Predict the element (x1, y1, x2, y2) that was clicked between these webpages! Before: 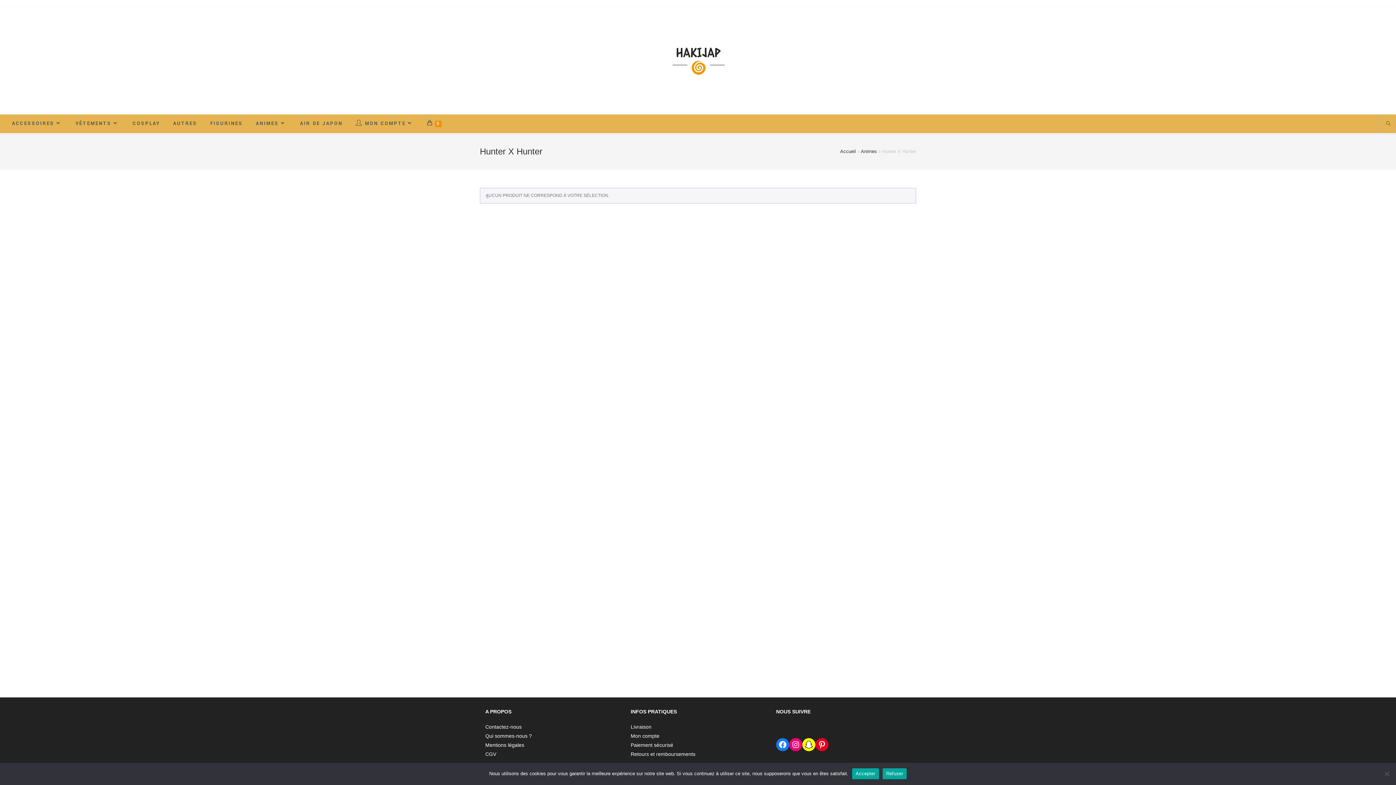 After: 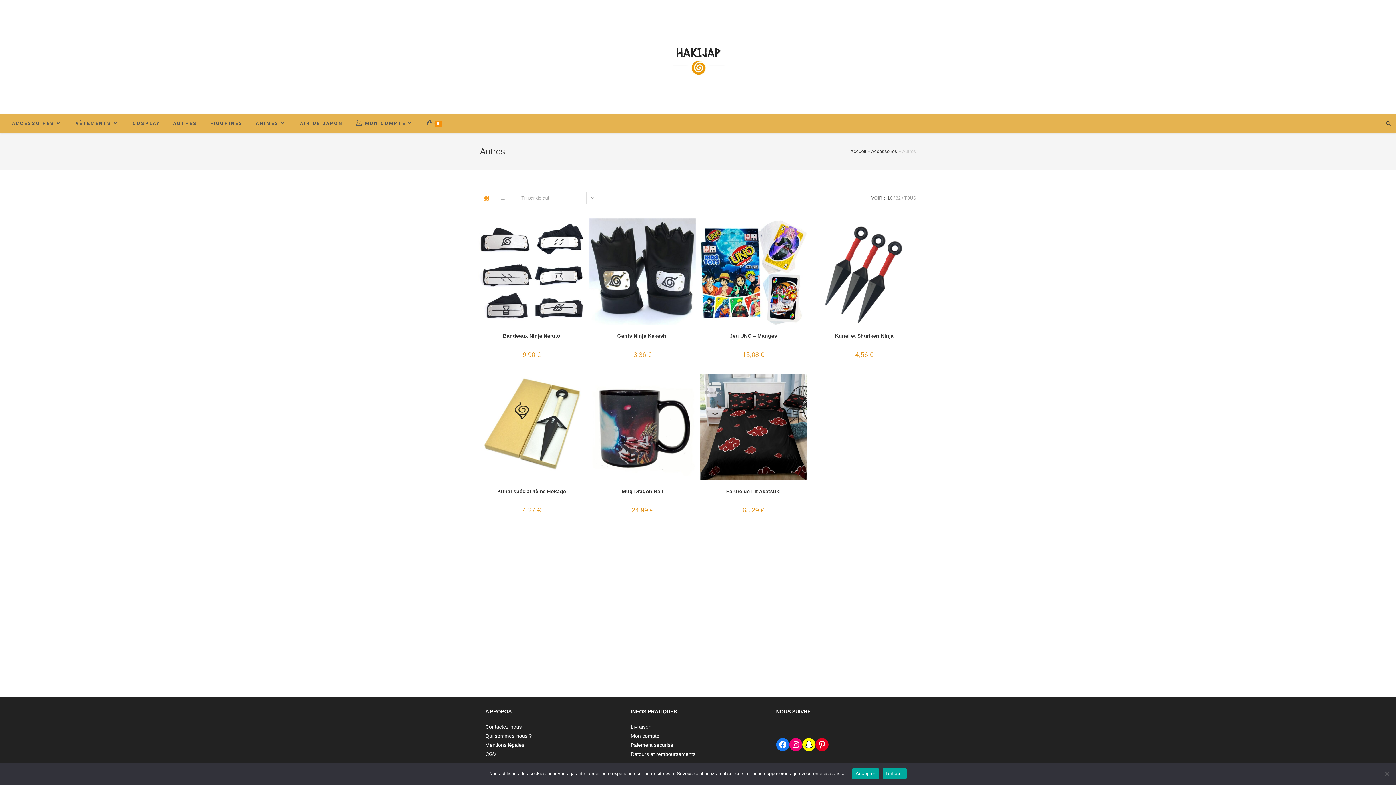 Action: bbox: (166, 114, 203, 133) label: AUTRES